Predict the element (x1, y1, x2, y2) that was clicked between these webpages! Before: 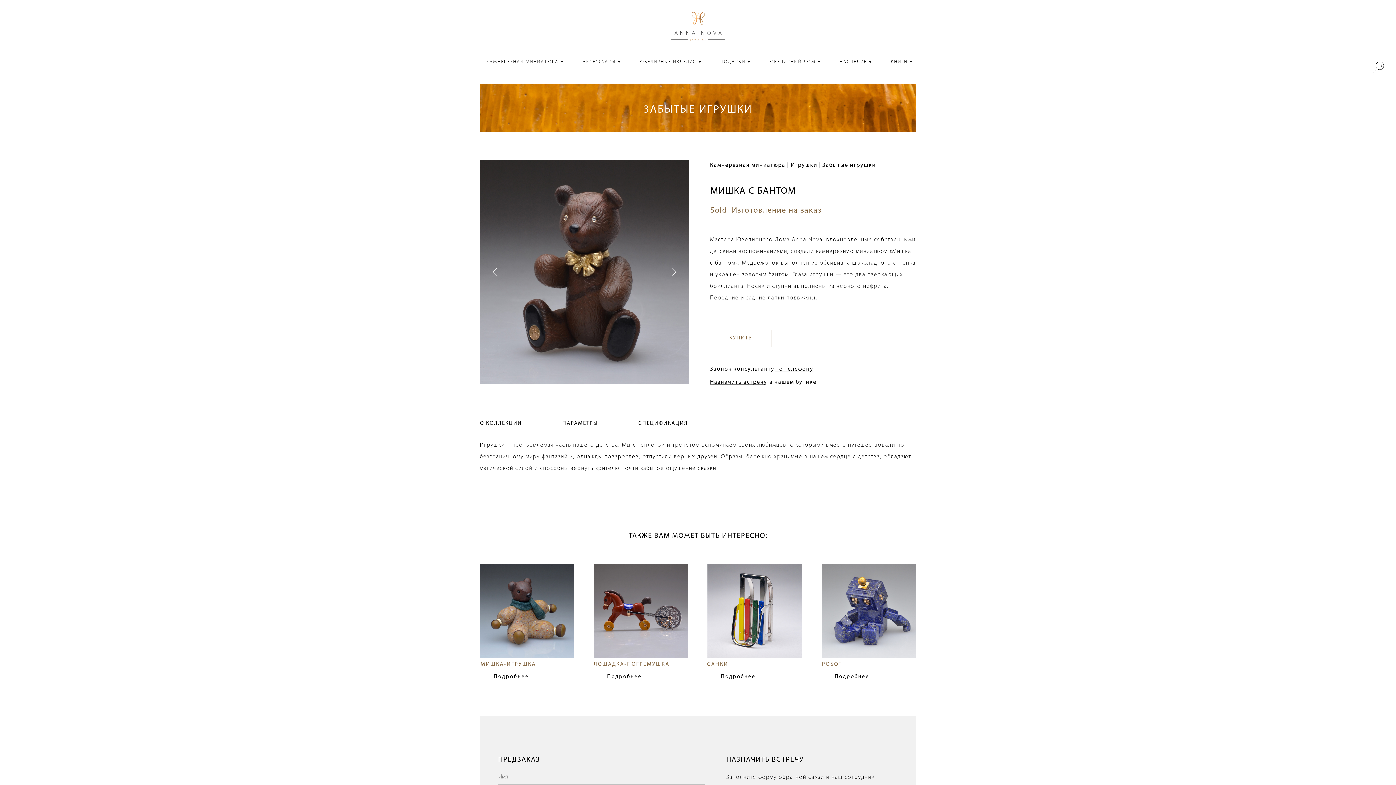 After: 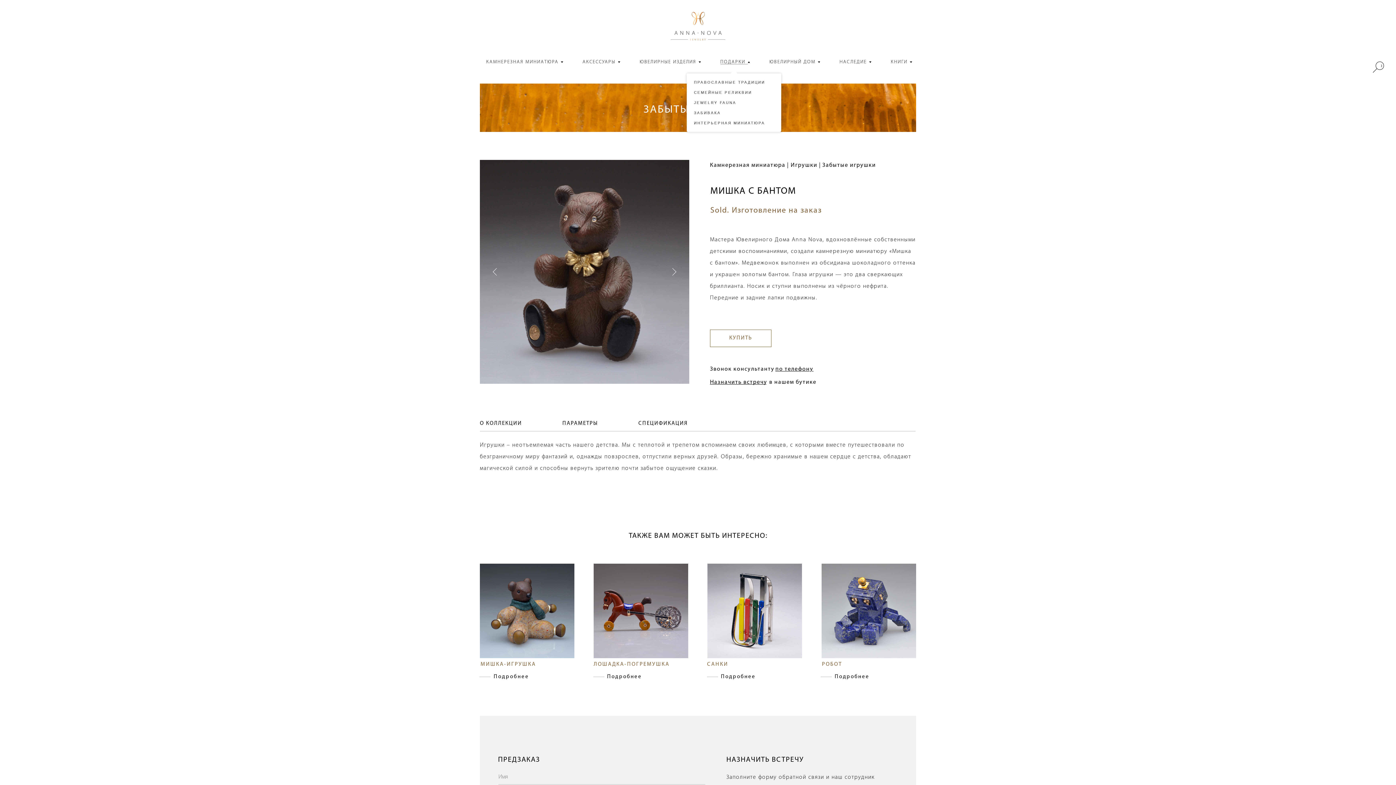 Action: label: ПОДАРКИ bbox: (720, 59, 747, 64)